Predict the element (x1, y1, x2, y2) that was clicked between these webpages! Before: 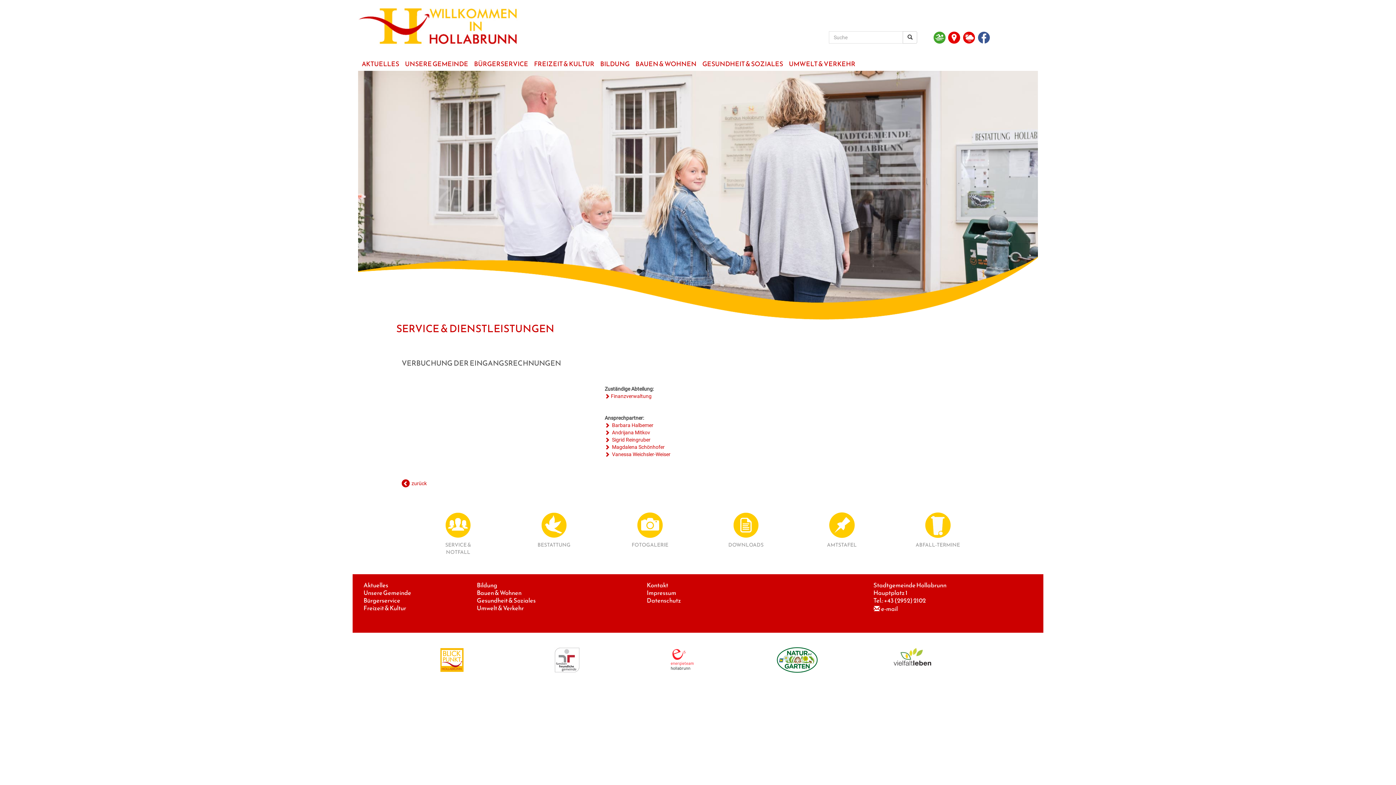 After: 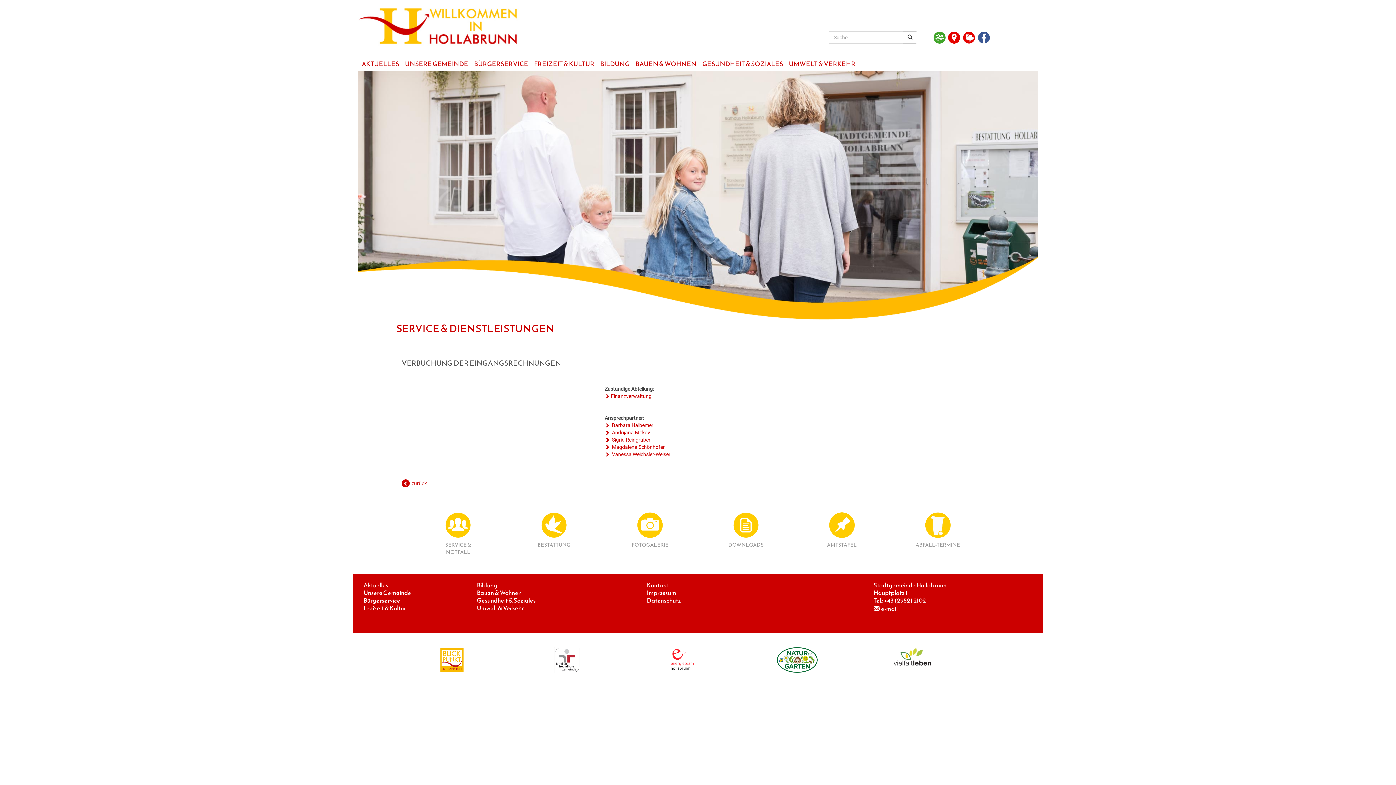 Action: bbox: (978, 34, 992, 39)